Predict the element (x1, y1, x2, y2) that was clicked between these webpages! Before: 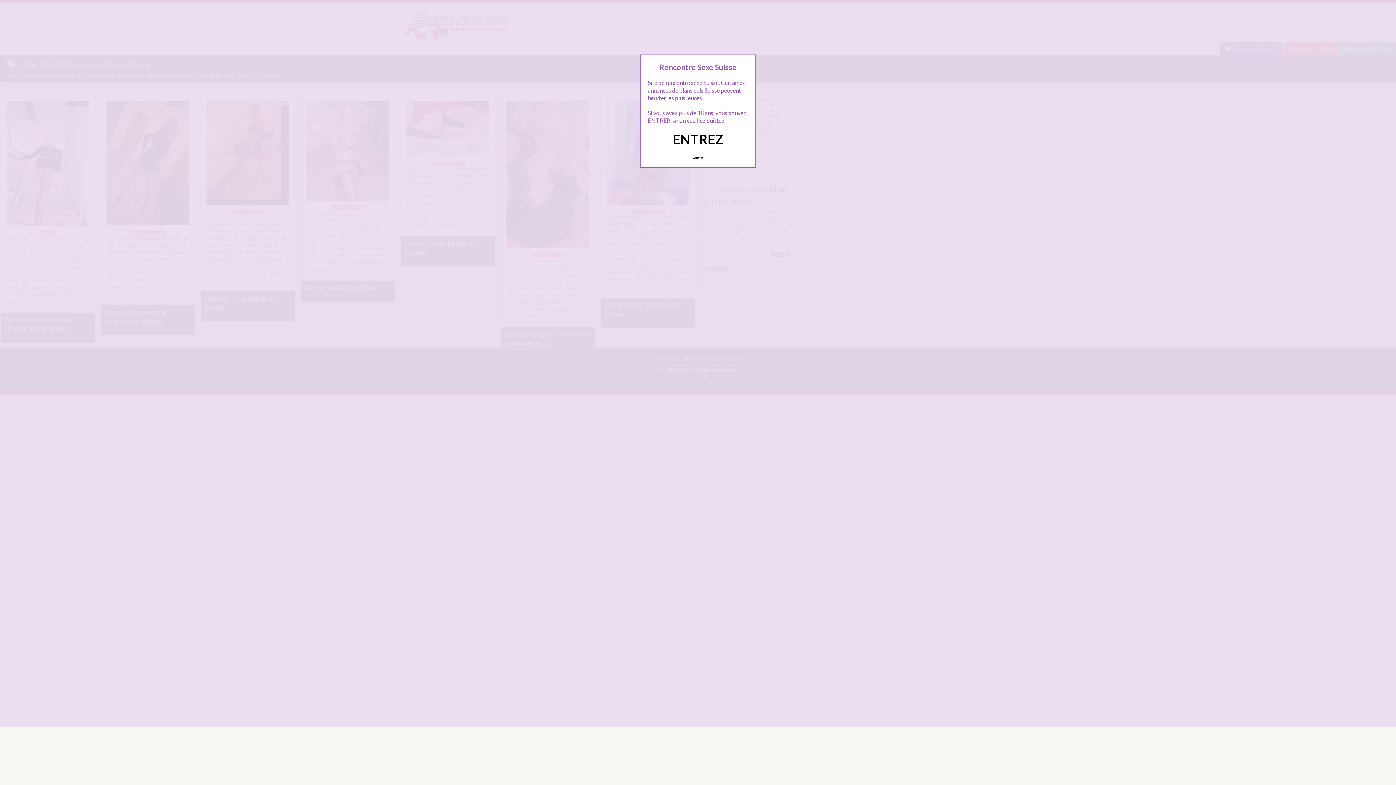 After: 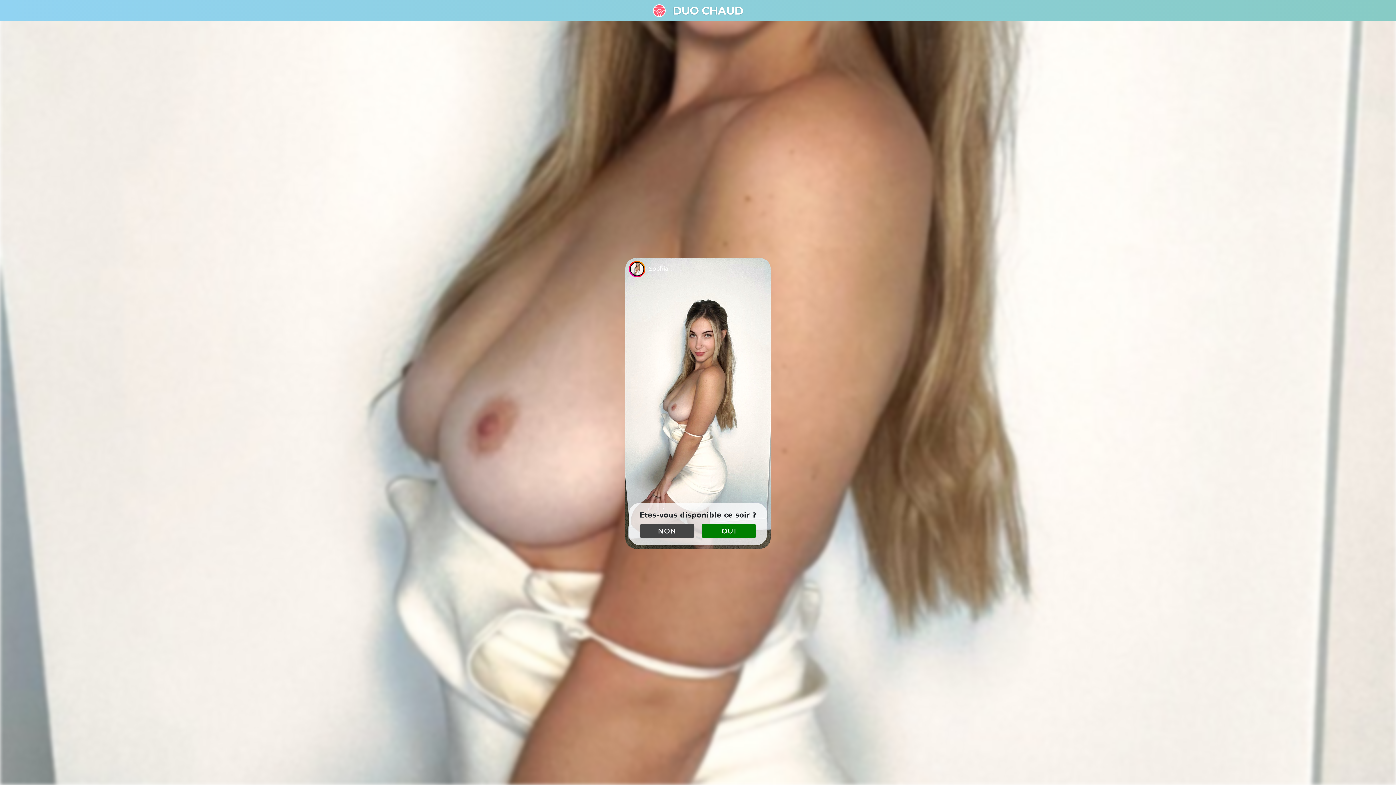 Action: bbox: (689, 152, 707, 163) label: Quittez